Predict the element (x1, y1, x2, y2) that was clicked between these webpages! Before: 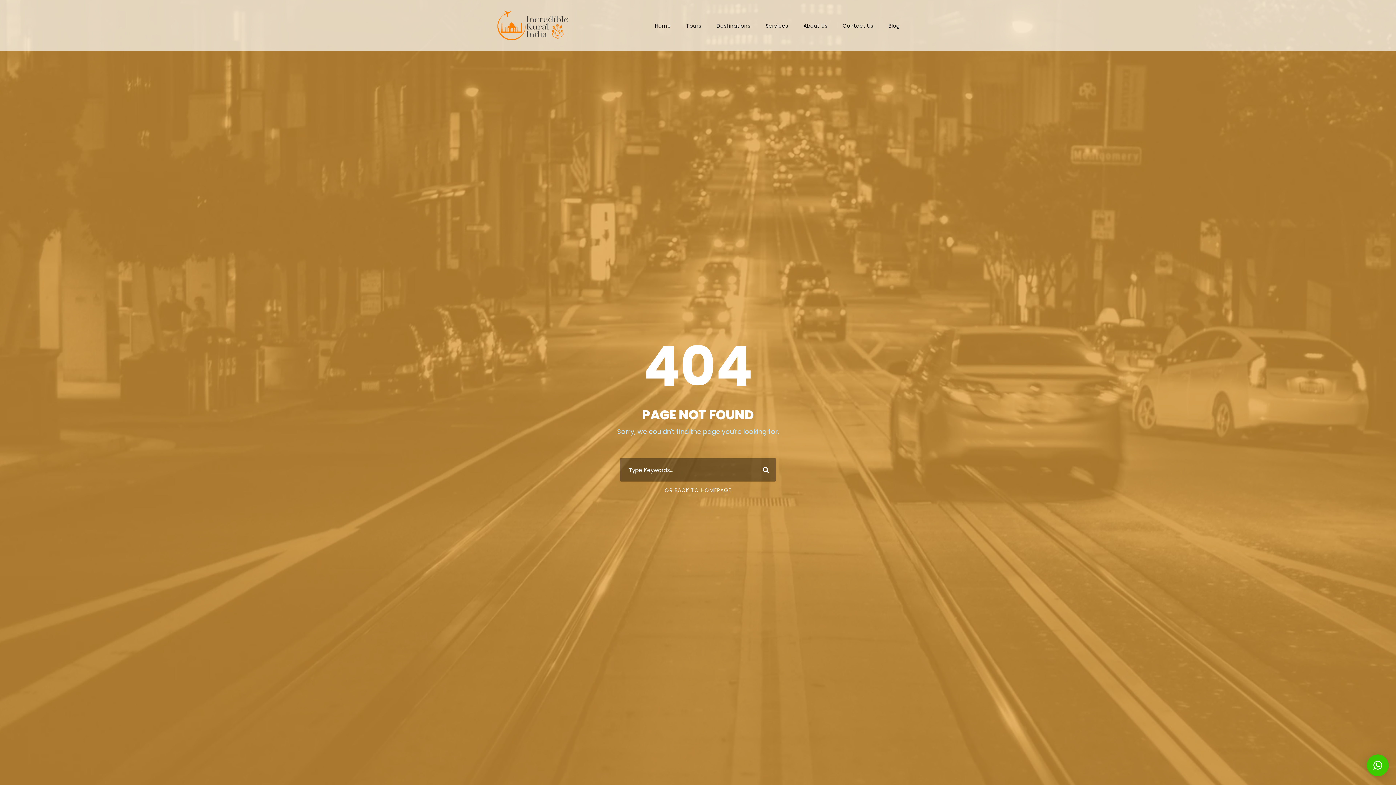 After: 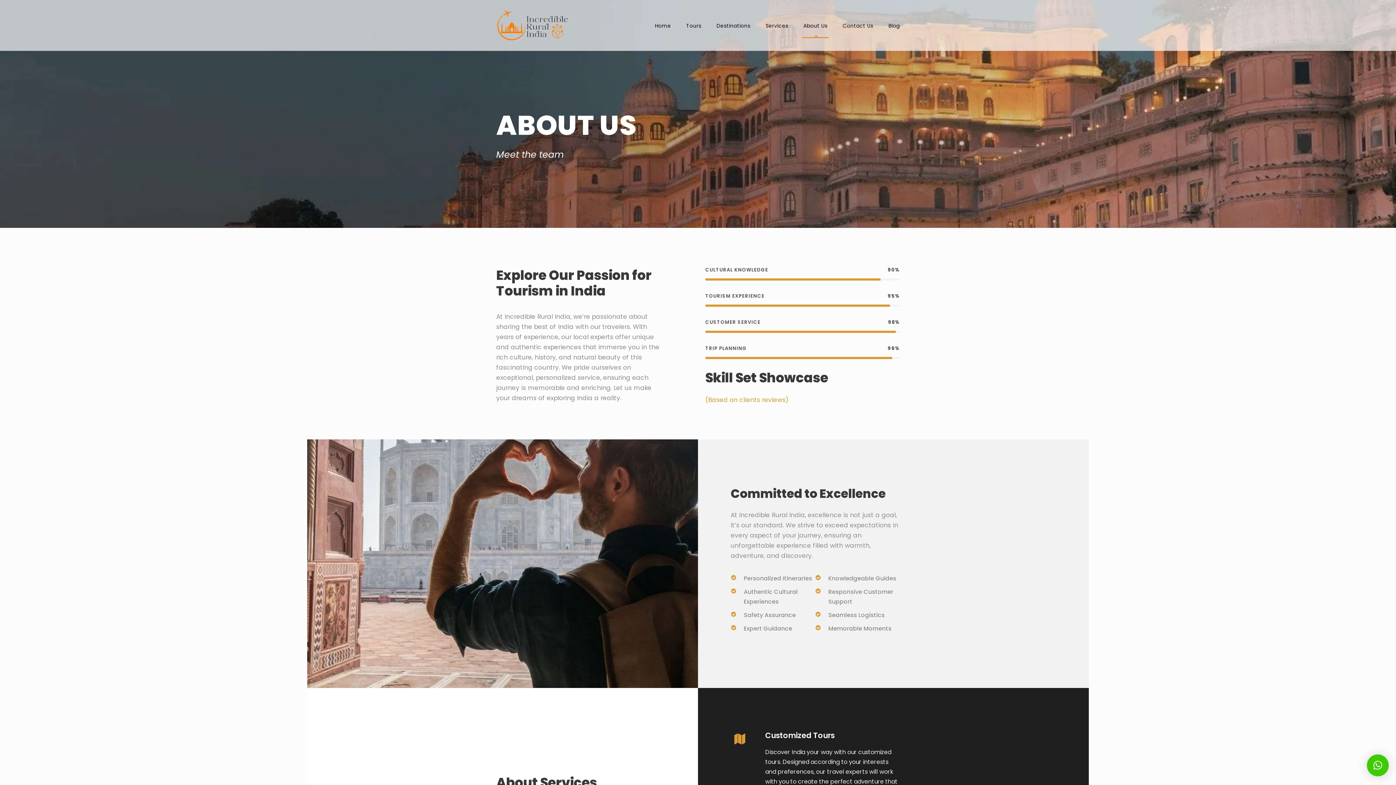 Action: bbox: (803, 21, 827, 38) label: About Us